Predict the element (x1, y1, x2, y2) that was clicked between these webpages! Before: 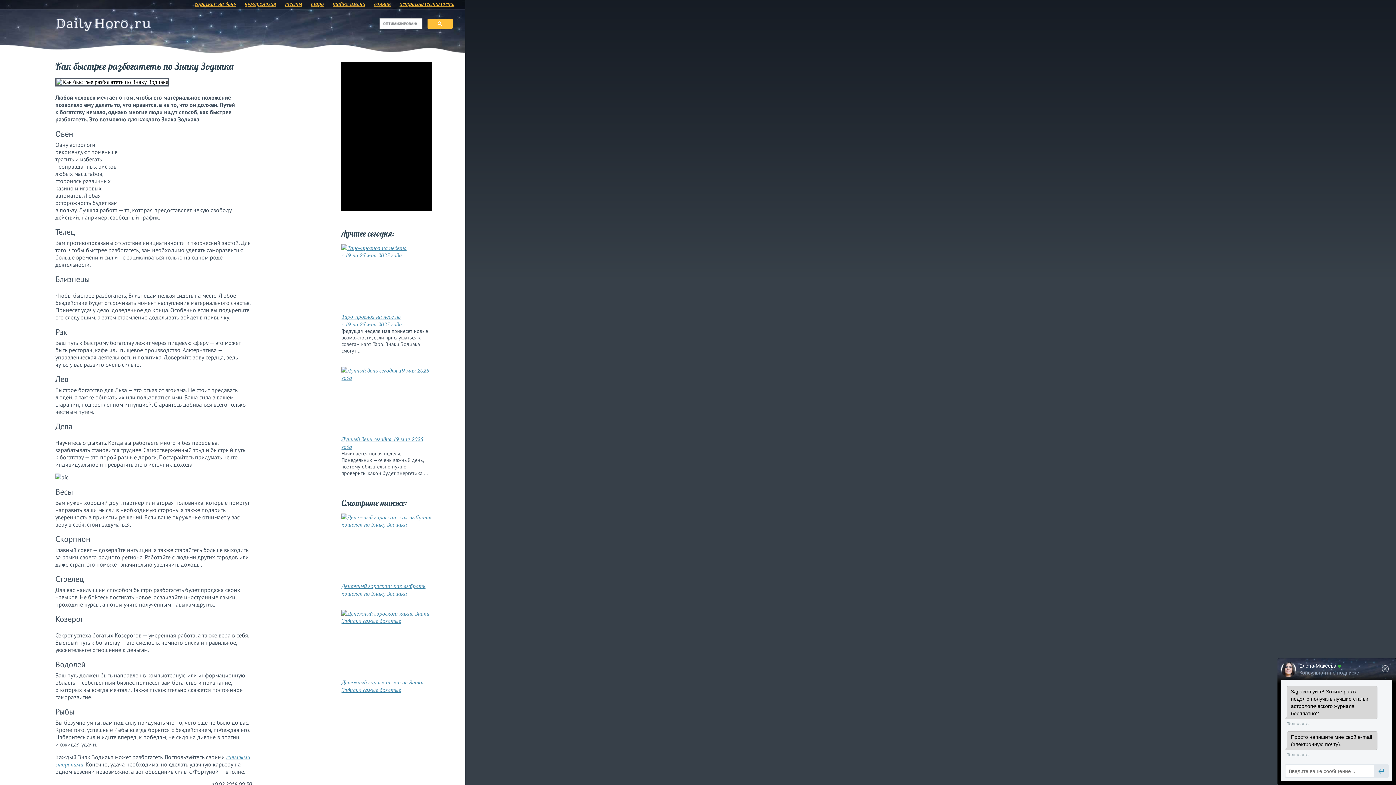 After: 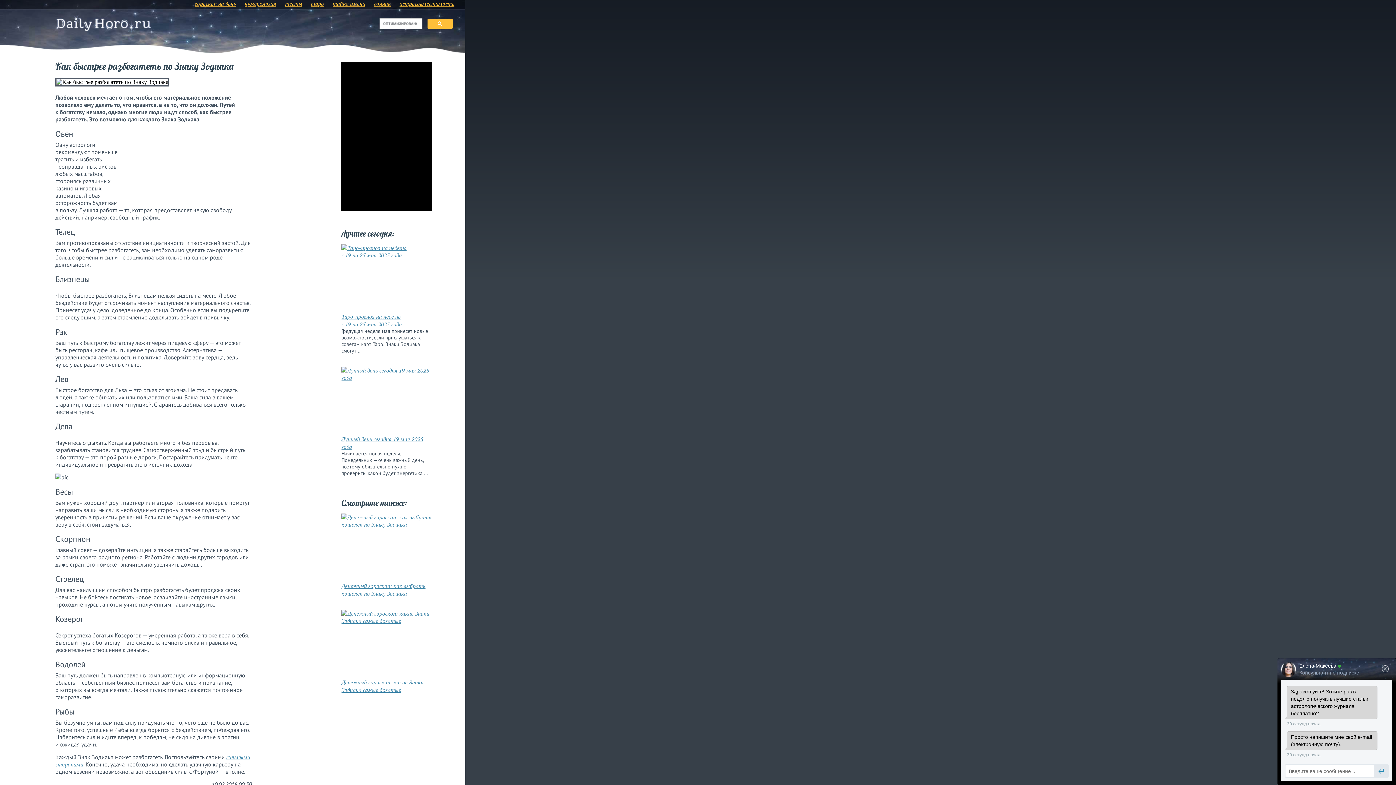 Action: bbox: (1374, 764, 1389, 778)